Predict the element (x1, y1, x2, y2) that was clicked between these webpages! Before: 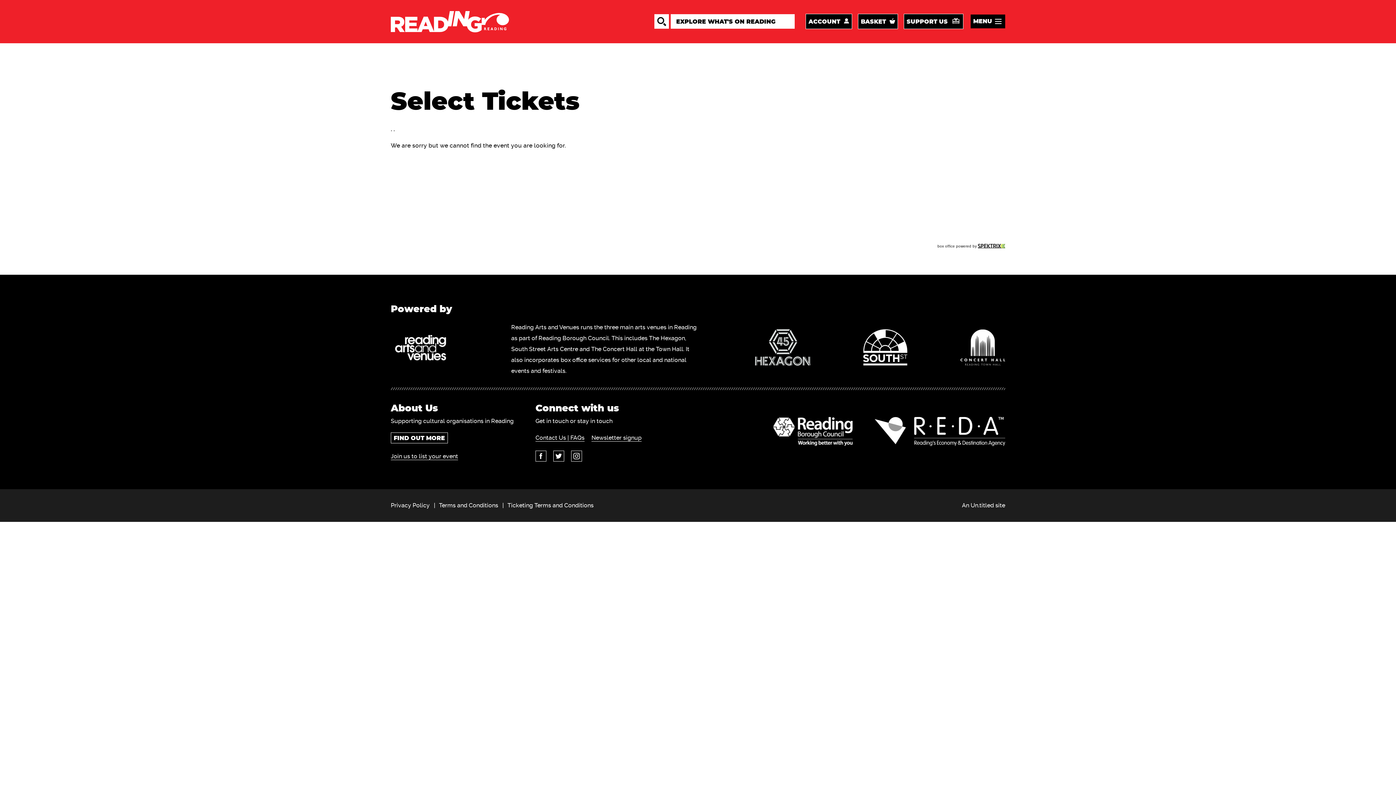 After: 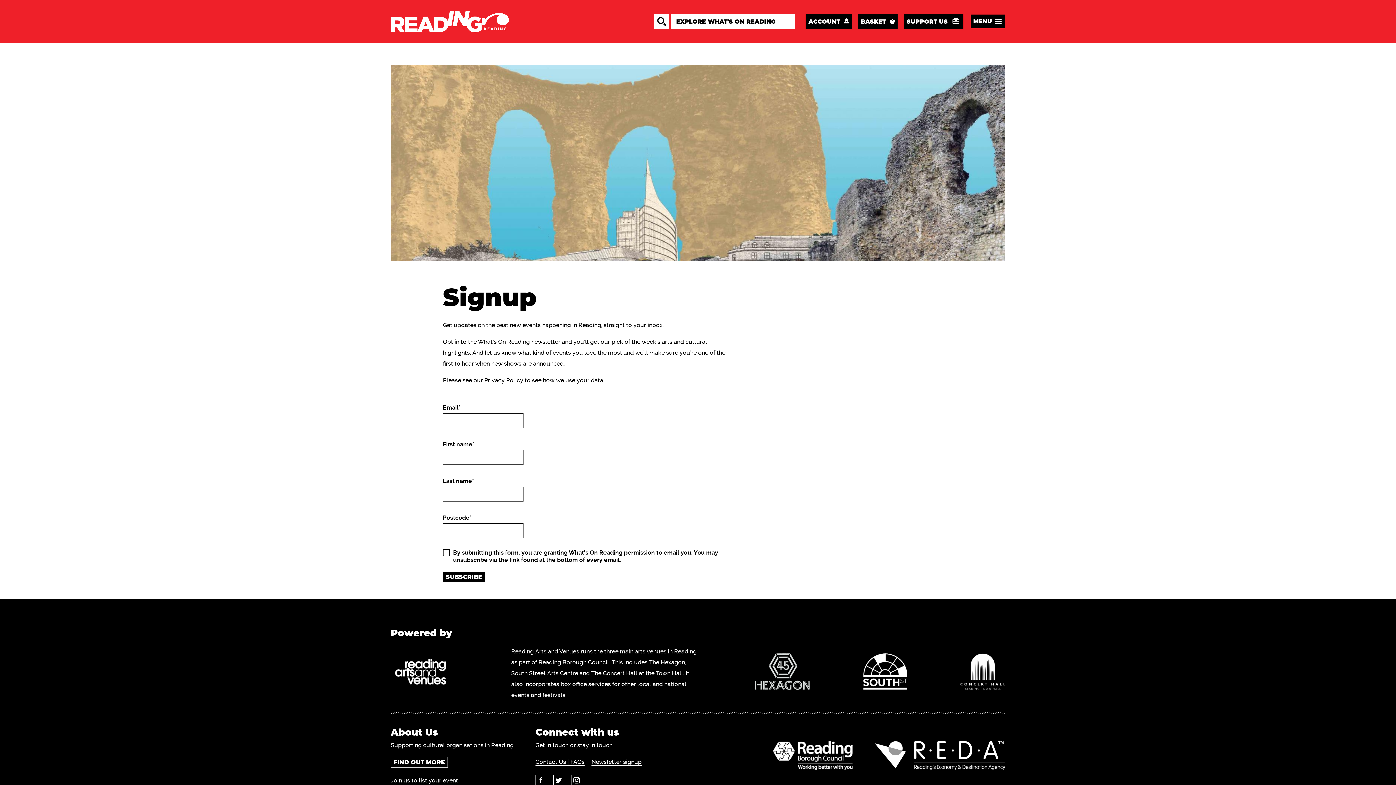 Action: bbox: (591, 434, 641, 441) label: Newsletter signup